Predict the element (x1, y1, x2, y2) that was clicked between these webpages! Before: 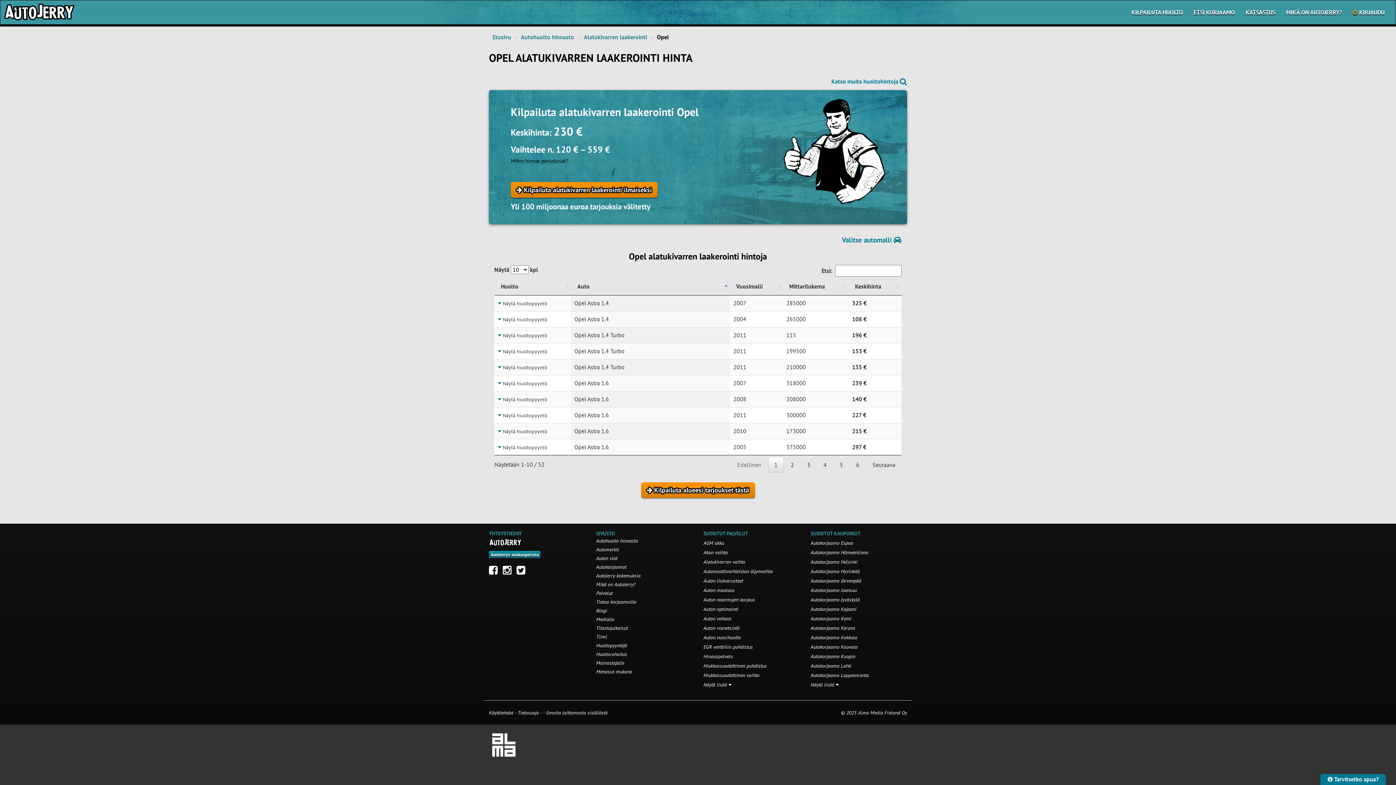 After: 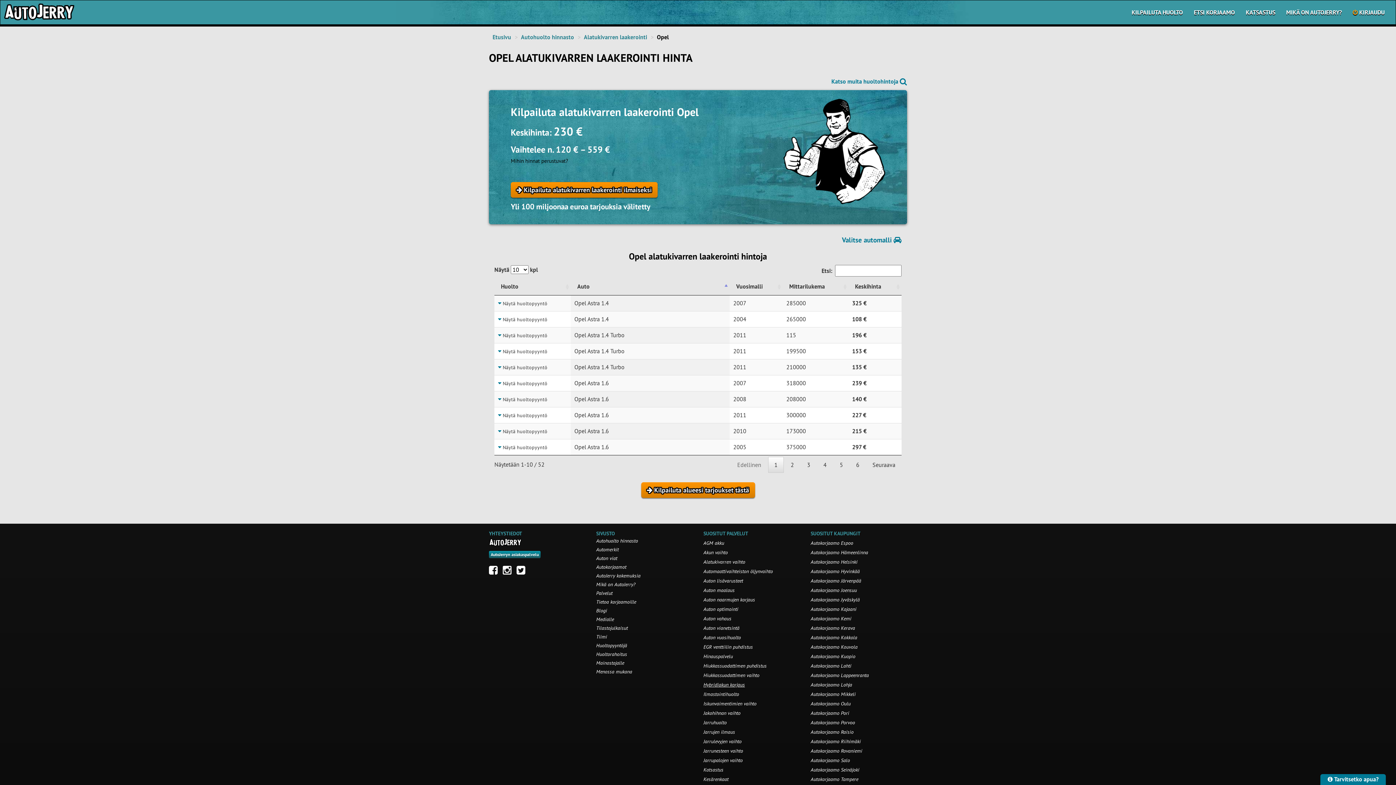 Action: bbox: (703, 681, 731, 688) label: Näytä lisää 